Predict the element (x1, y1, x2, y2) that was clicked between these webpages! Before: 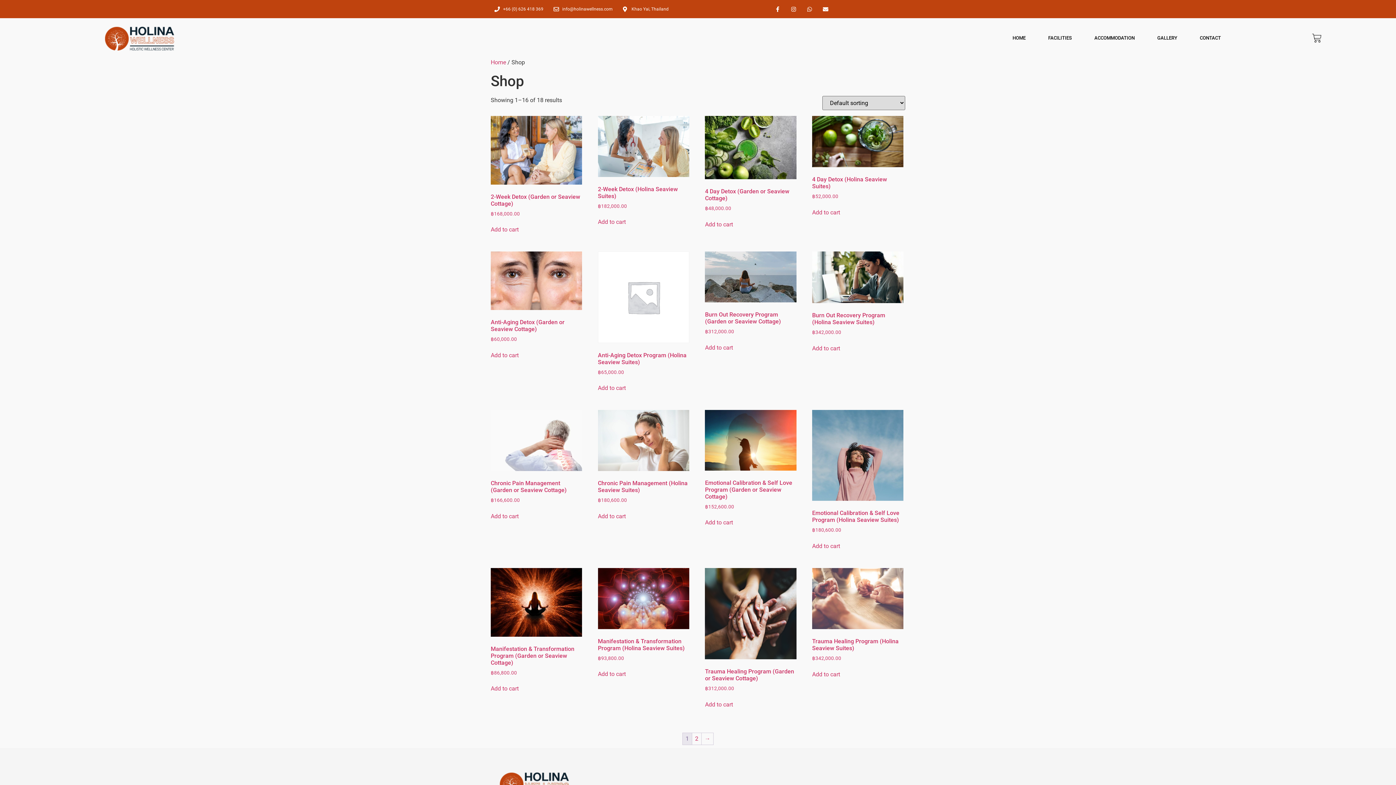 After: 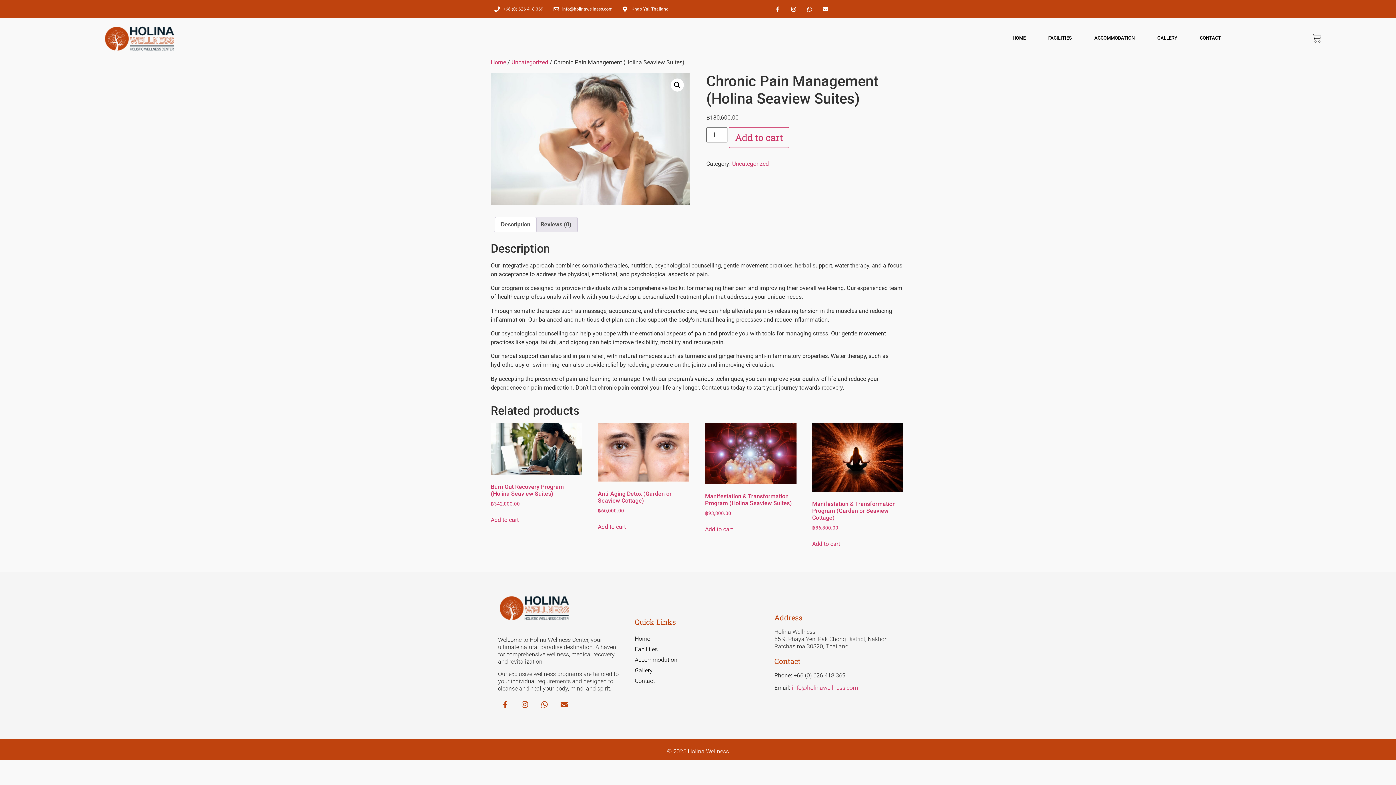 Action: bbox: (598, 410, 689, 503) label: Chronic Pain Management (Holina Seaview Suites)
฿180,600.00